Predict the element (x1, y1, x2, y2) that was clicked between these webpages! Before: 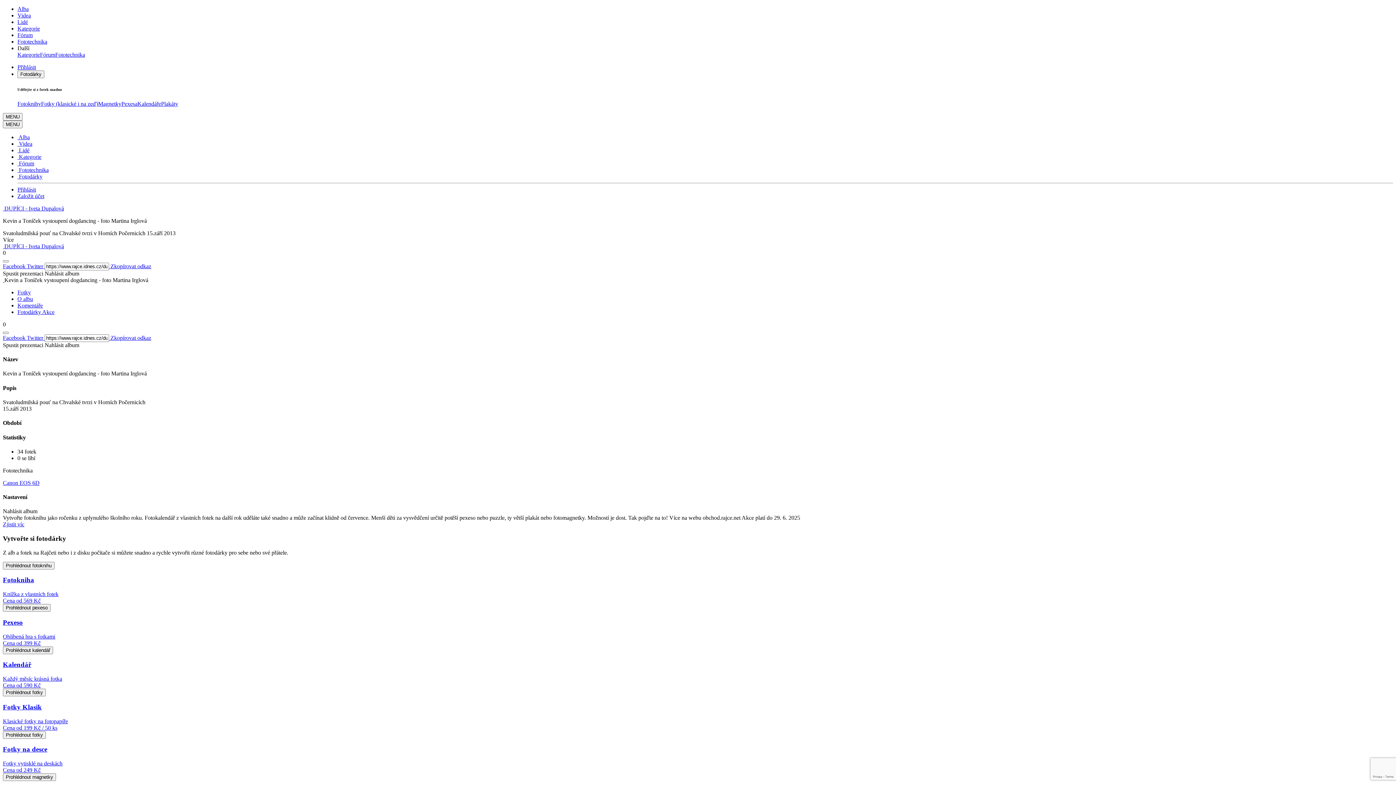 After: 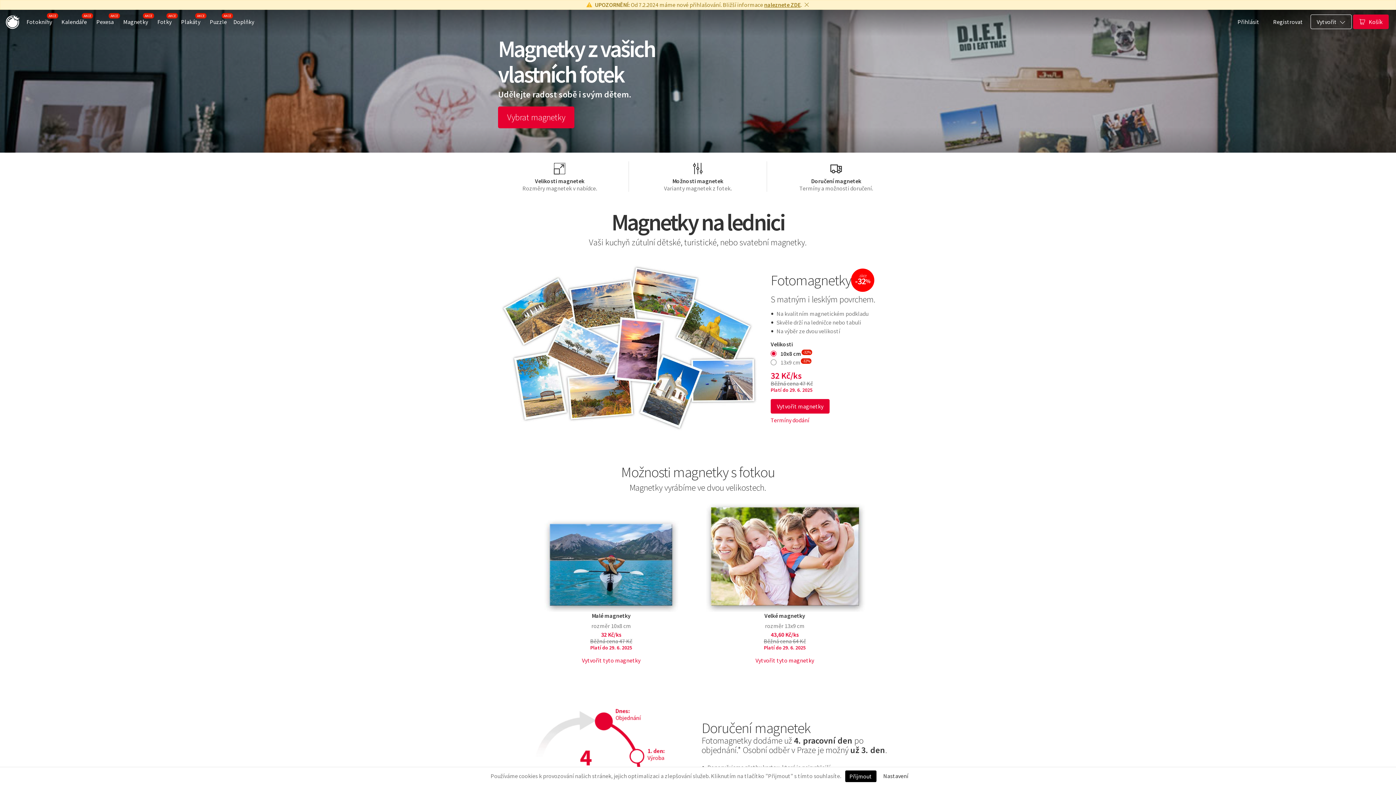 Action: label: Prohlédnout magnetky bbox: (2, 773, 56, 781)